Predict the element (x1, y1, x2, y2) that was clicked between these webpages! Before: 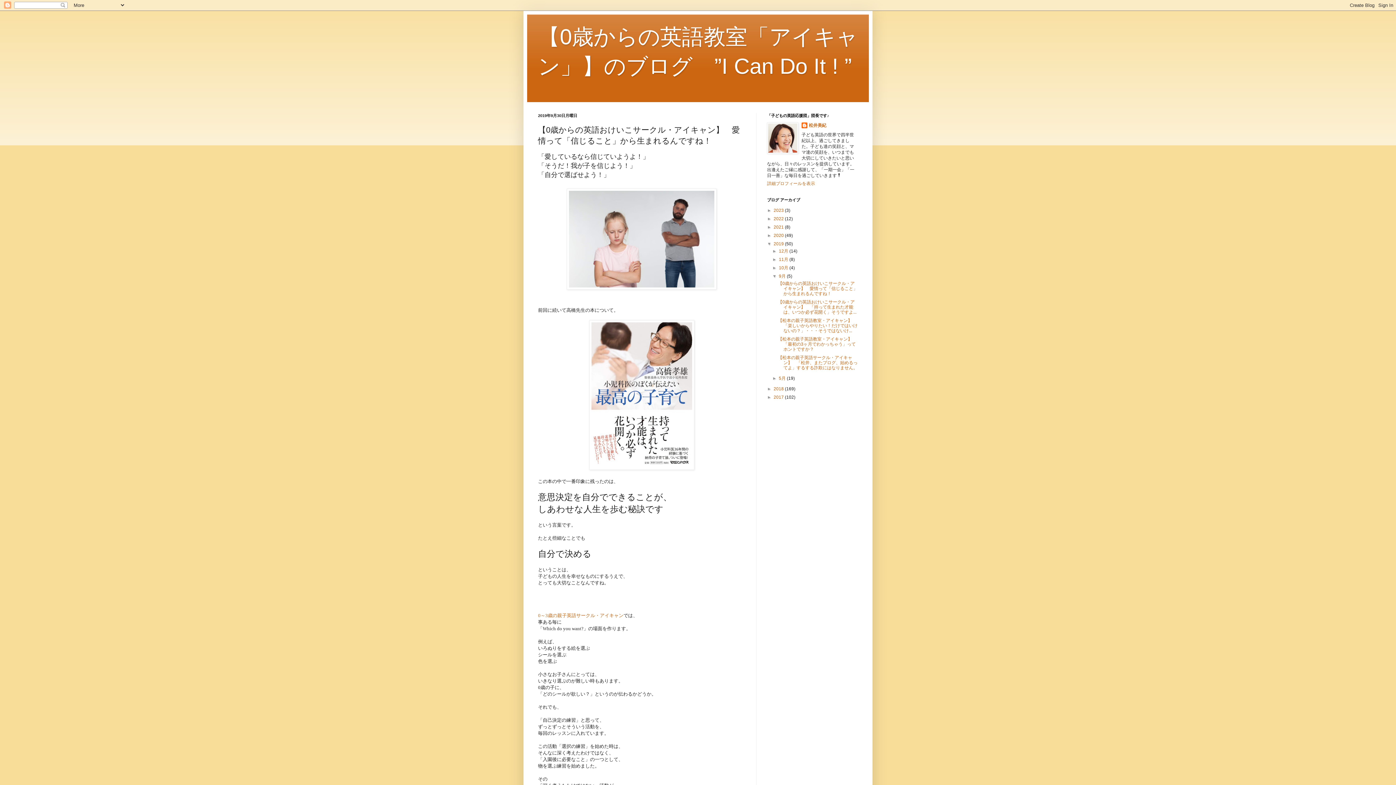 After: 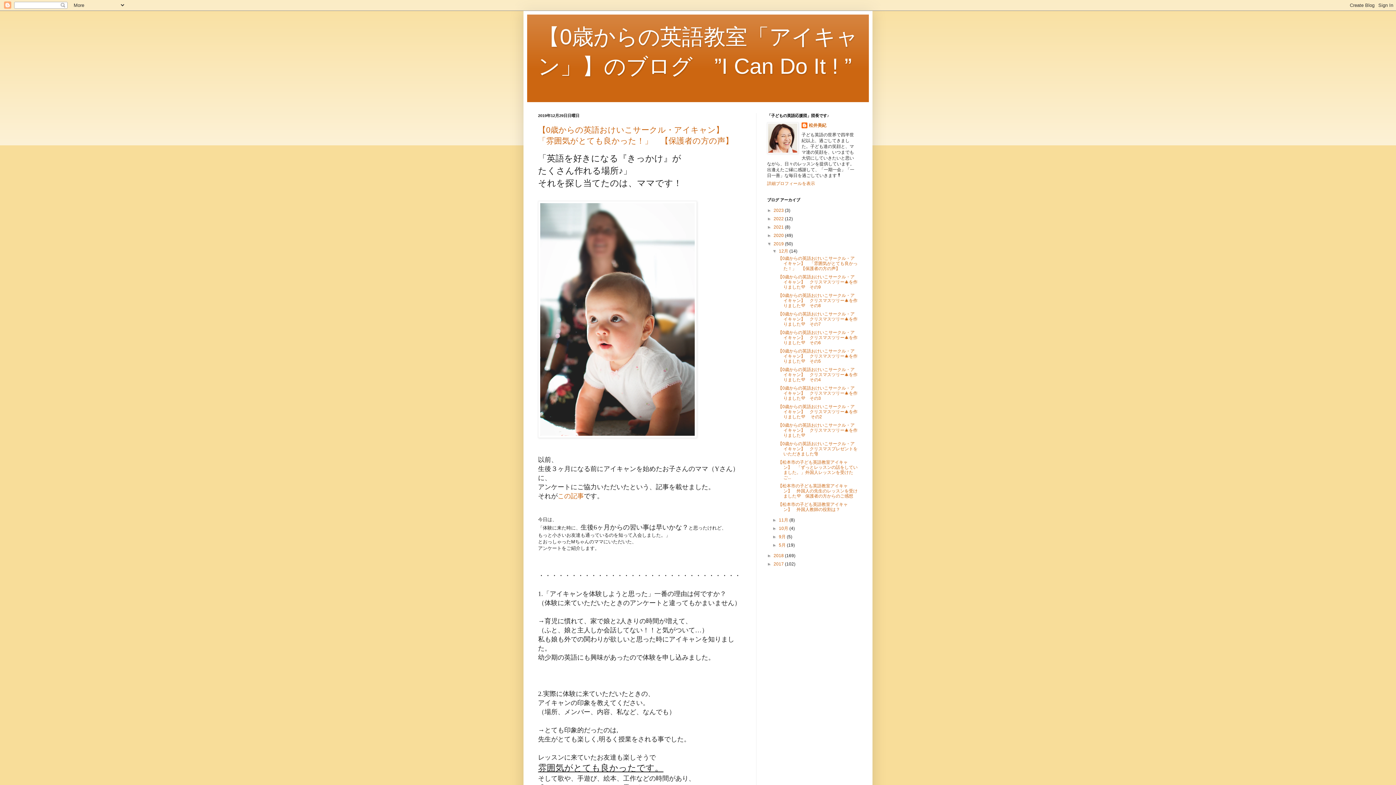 Action: bbox: (773, 241, 785, 246) label: 2019 